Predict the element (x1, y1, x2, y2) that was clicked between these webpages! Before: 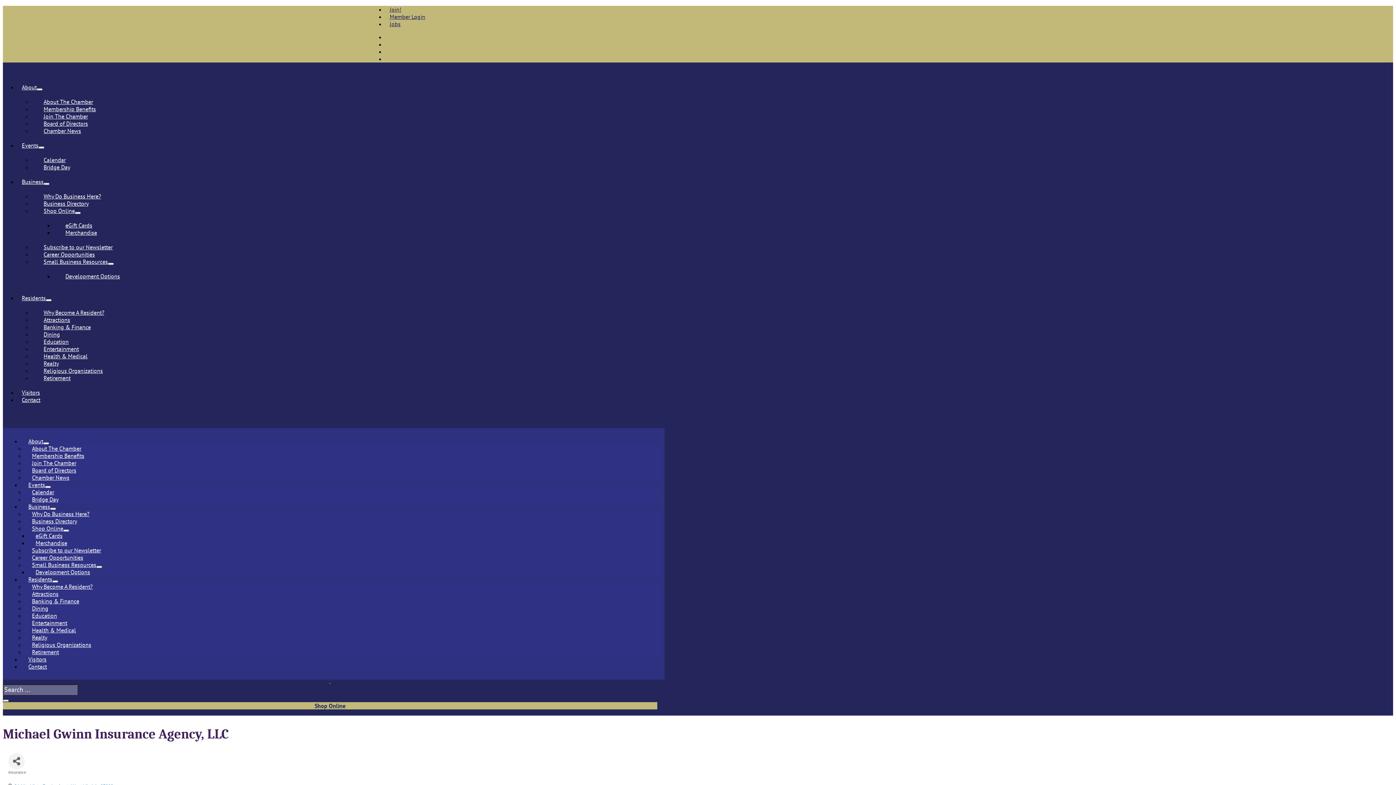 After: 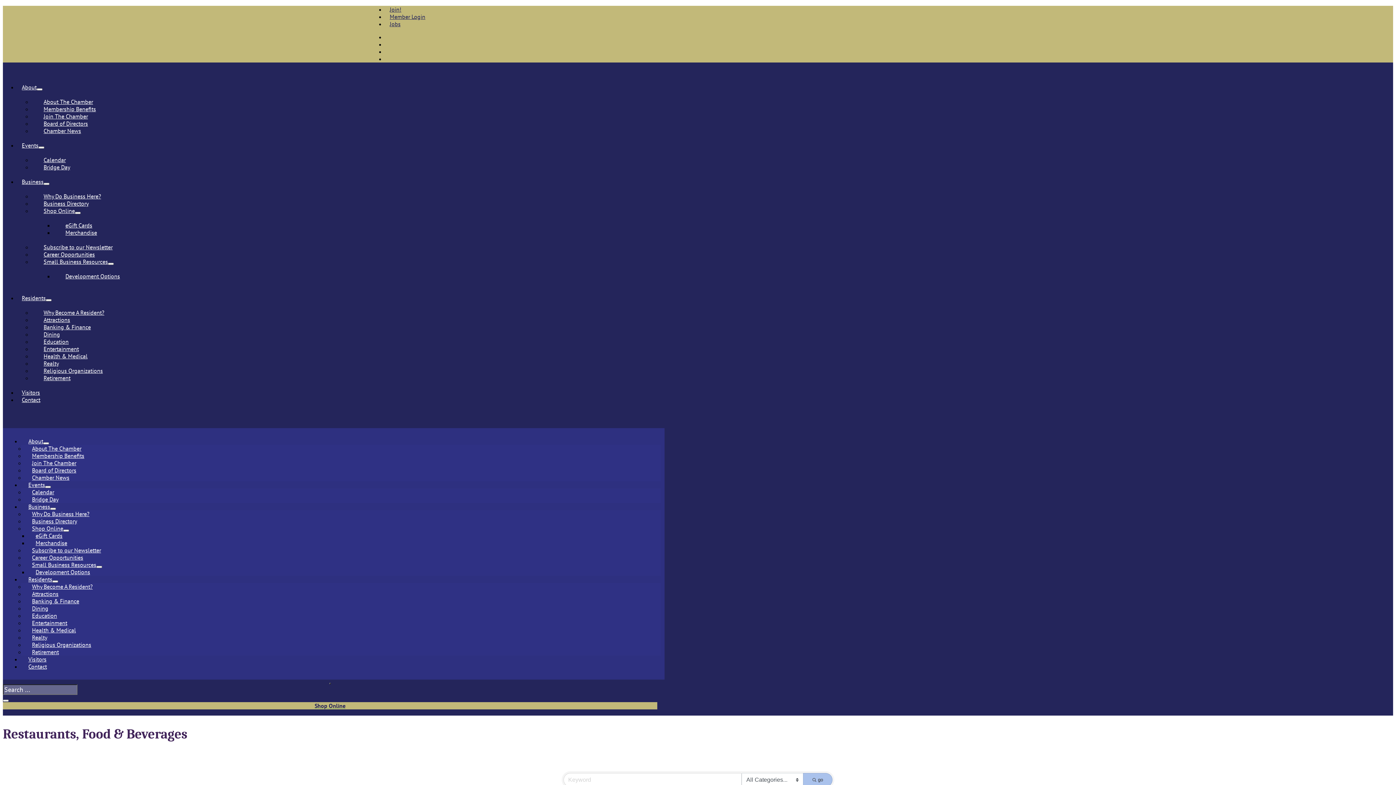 Action: bbox: (24, 602, 55, 614) label: Dining